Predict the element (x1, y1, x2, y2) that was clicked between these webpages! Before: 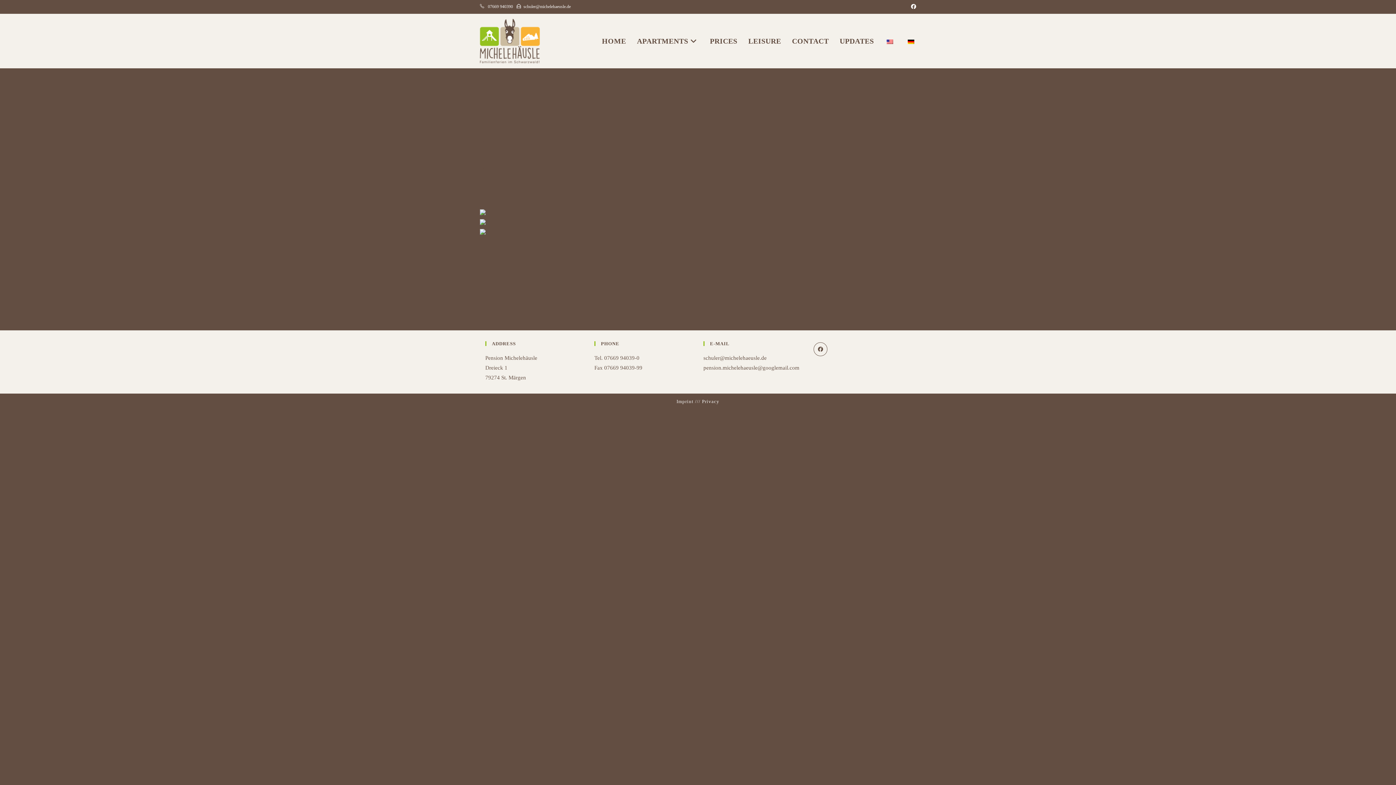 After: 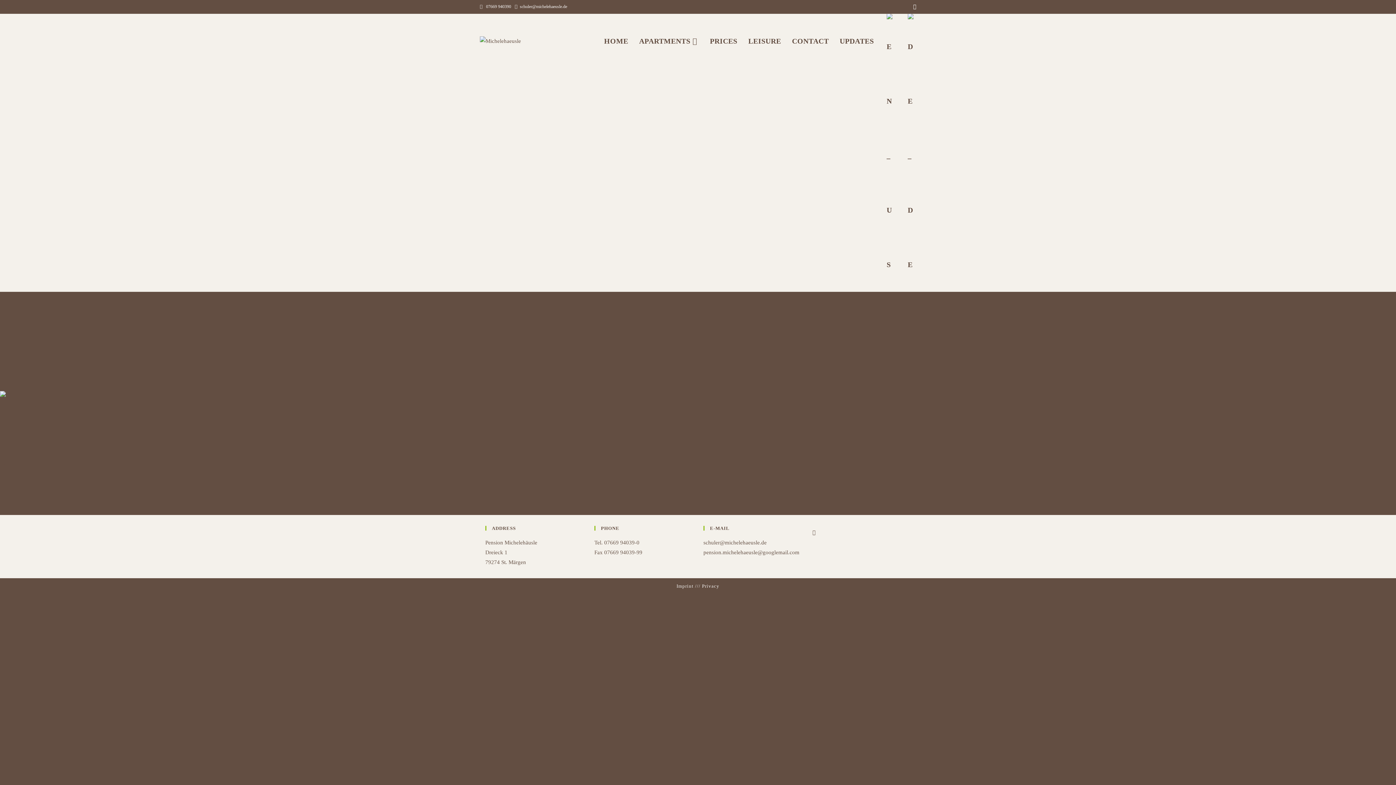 Action: label: UPDATES bbox: (834, 13, 879, 68)